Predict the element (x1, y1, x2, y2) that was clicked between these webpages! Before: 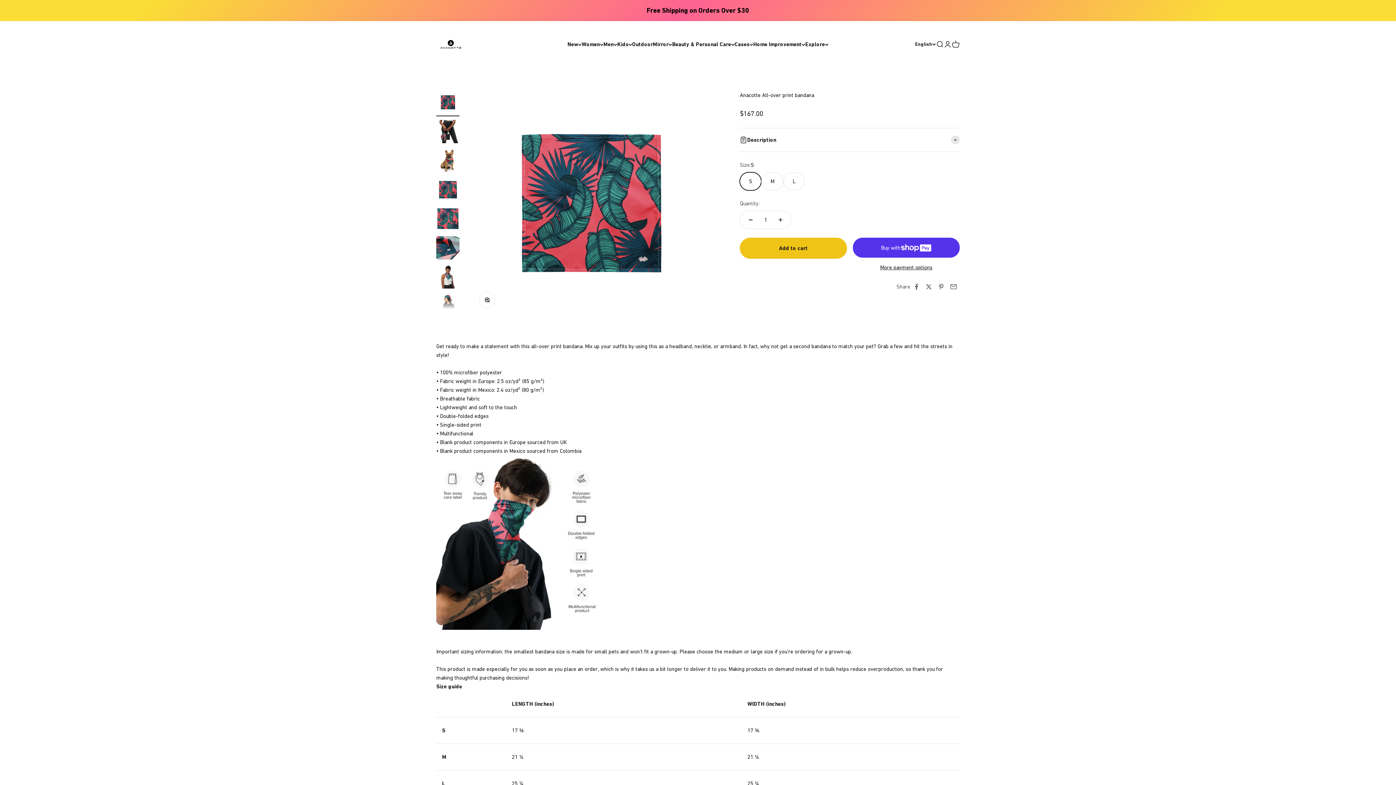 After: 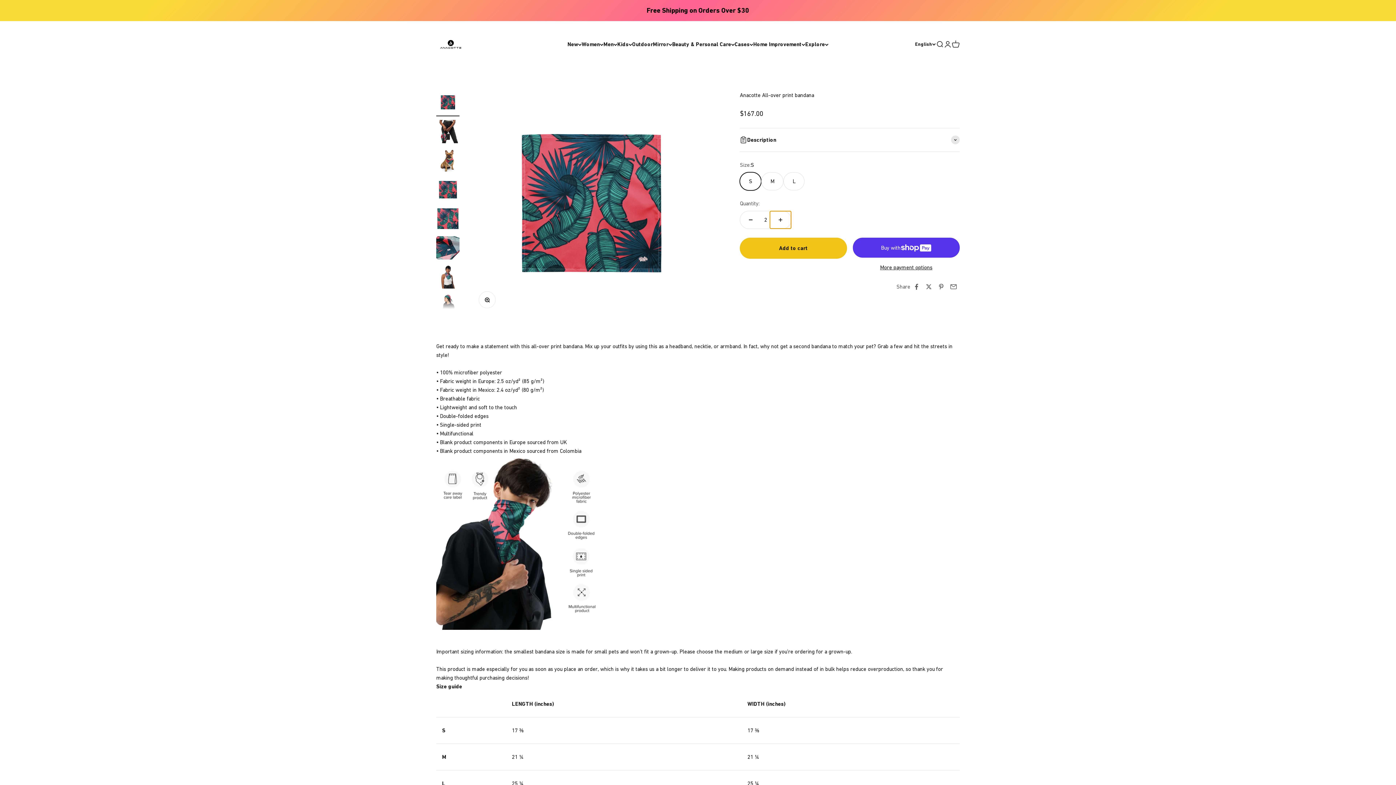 Action: label: Increase quantity bbox: (770, 211, 791, 228)